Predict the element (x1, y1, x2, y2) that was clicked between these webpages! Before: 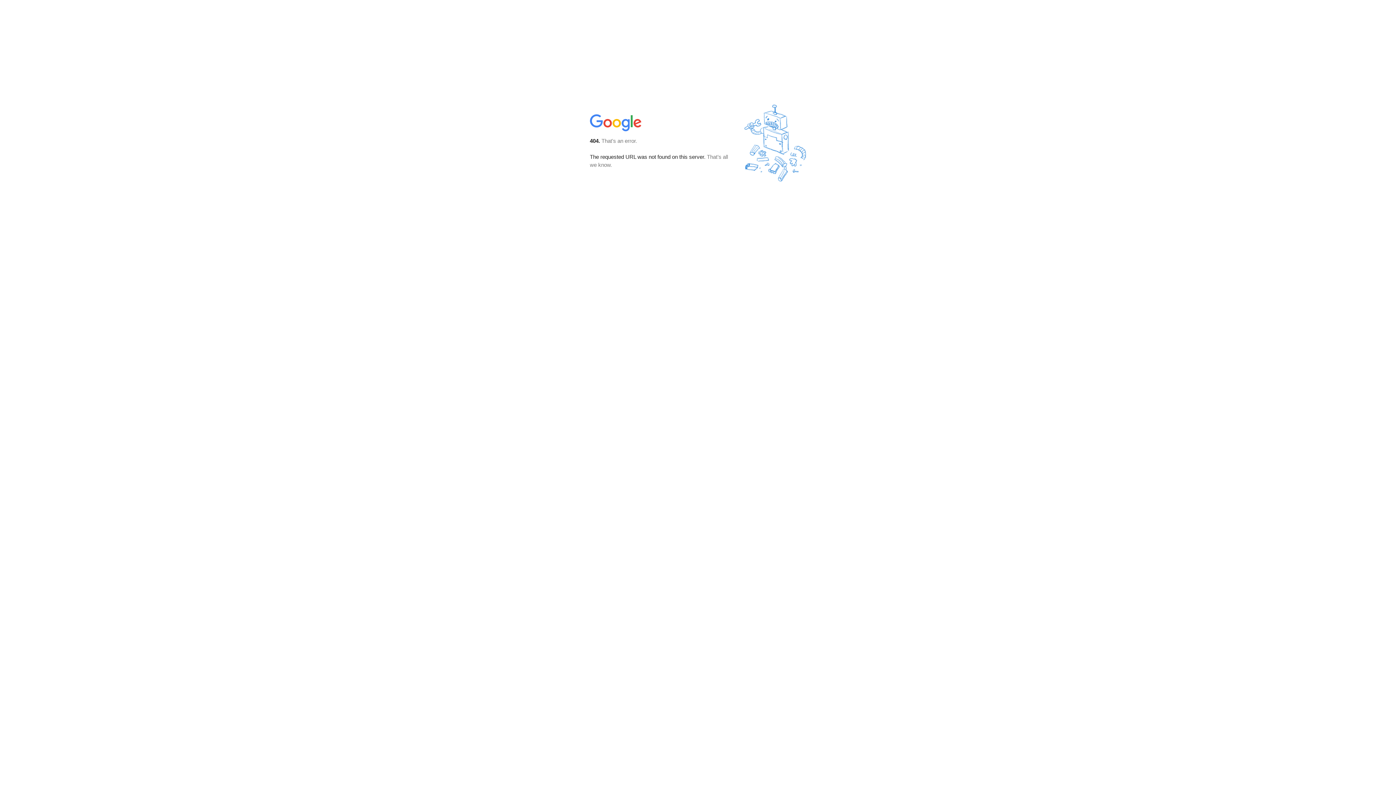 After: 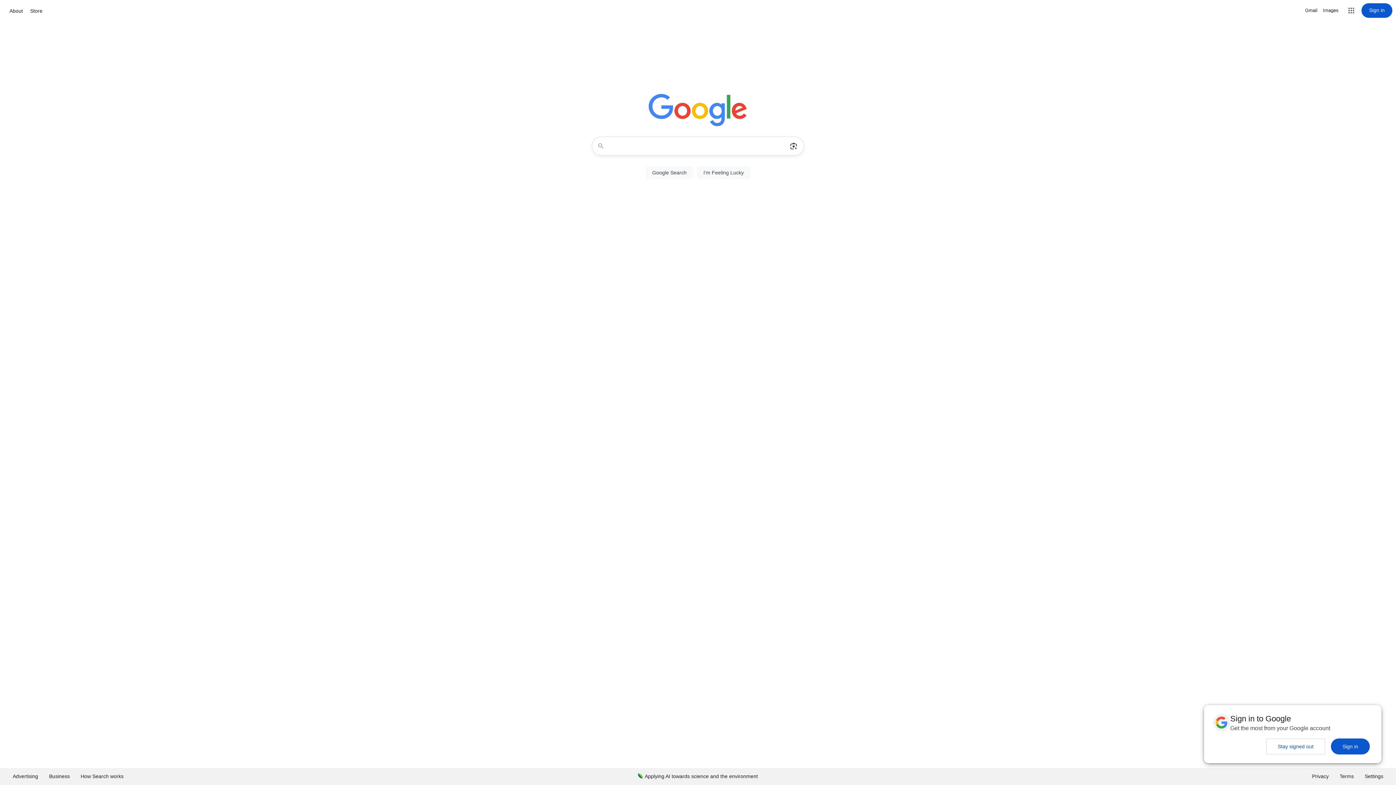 Action: bbox: (590, 127, 642, 134)